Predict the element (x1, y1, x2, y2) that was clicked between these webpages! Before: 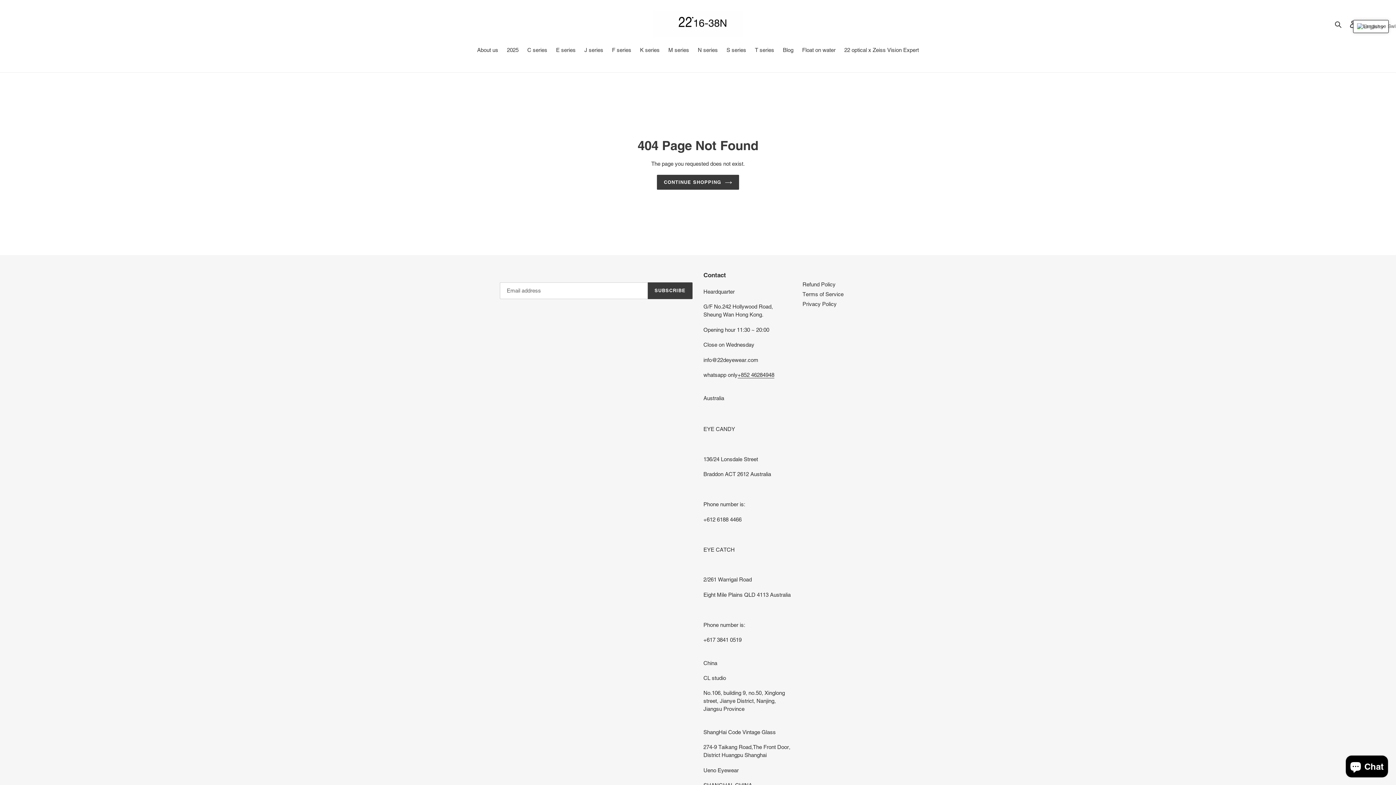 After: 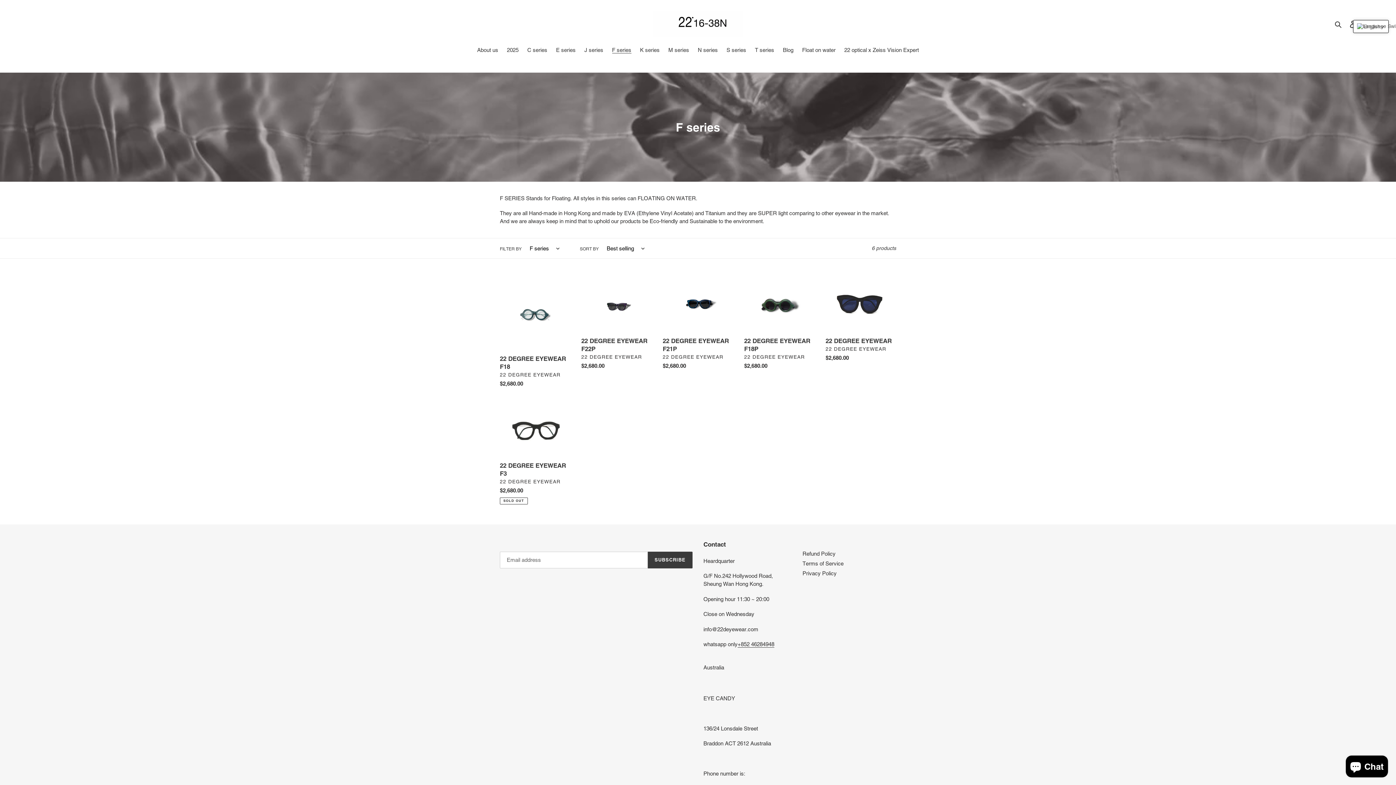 Action: bbox: (608, 46, 635, 55) label: F series